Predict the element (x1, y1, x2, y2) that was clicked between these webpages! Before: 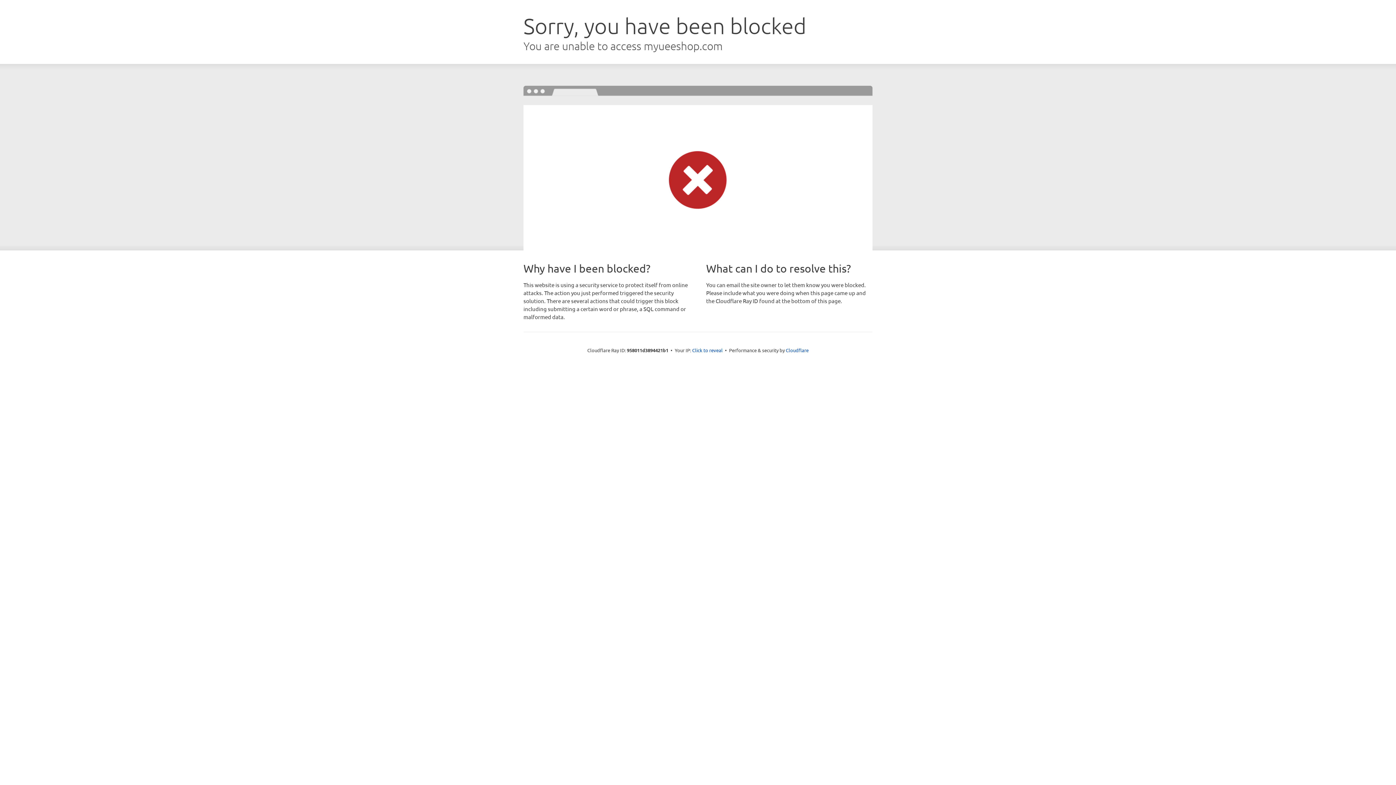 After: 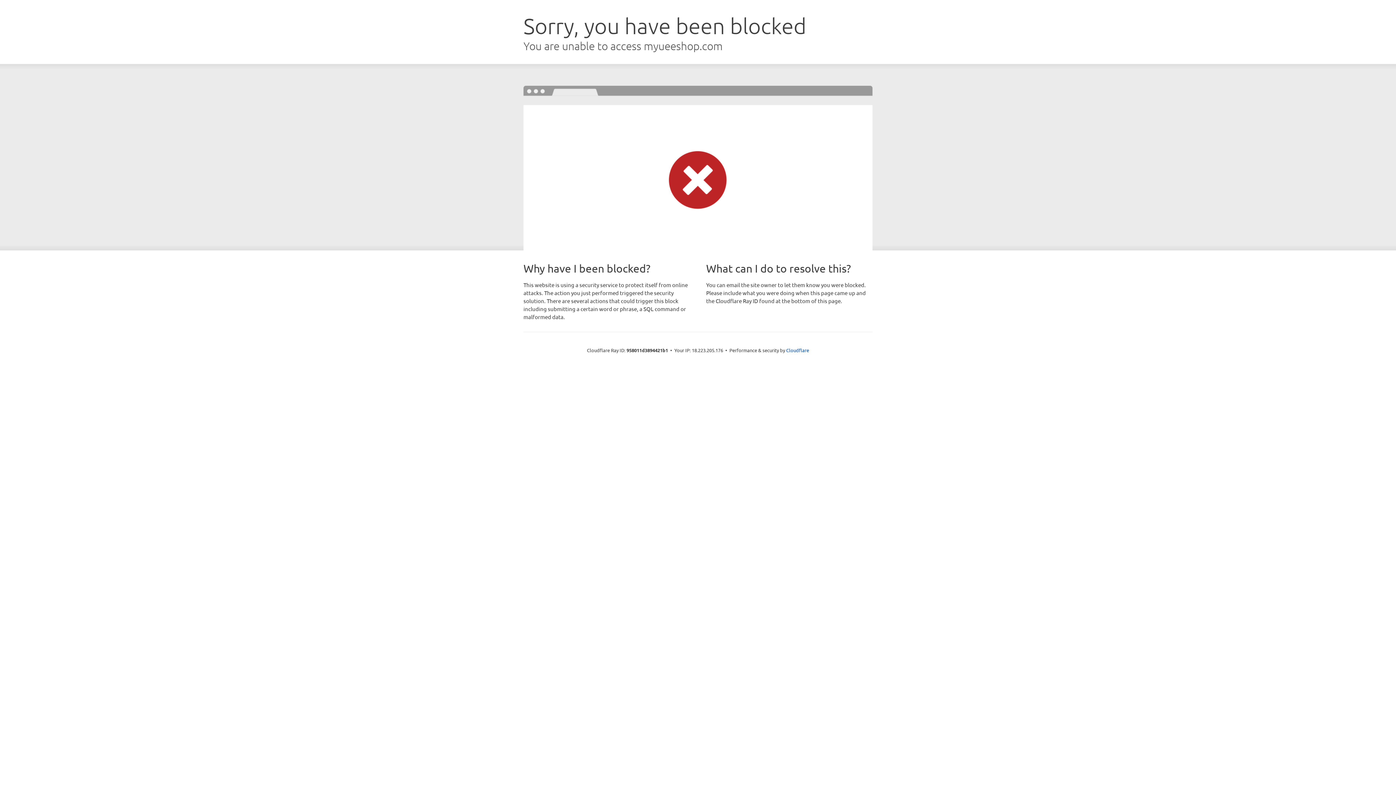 Action: bbox: (692, 346, 722, 353) label: Click to reveal